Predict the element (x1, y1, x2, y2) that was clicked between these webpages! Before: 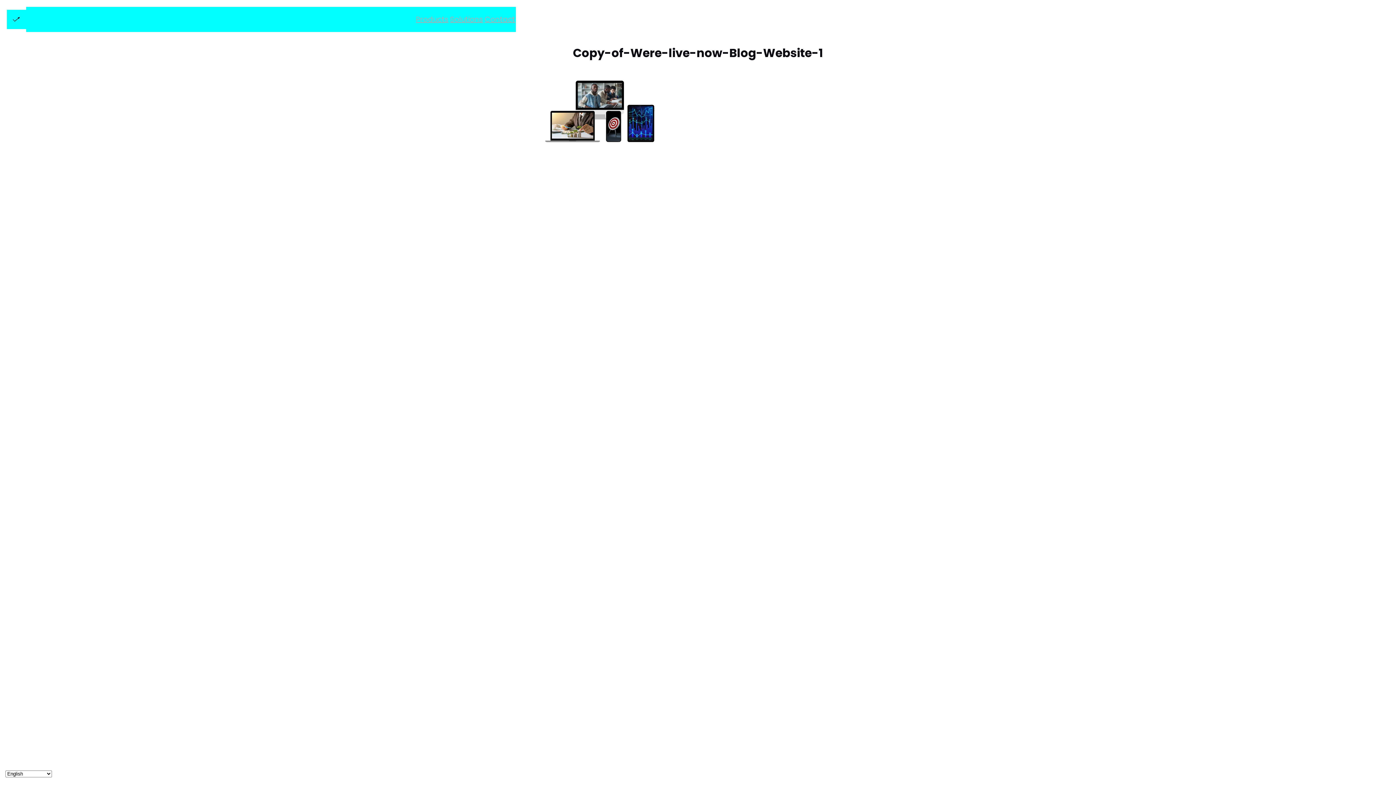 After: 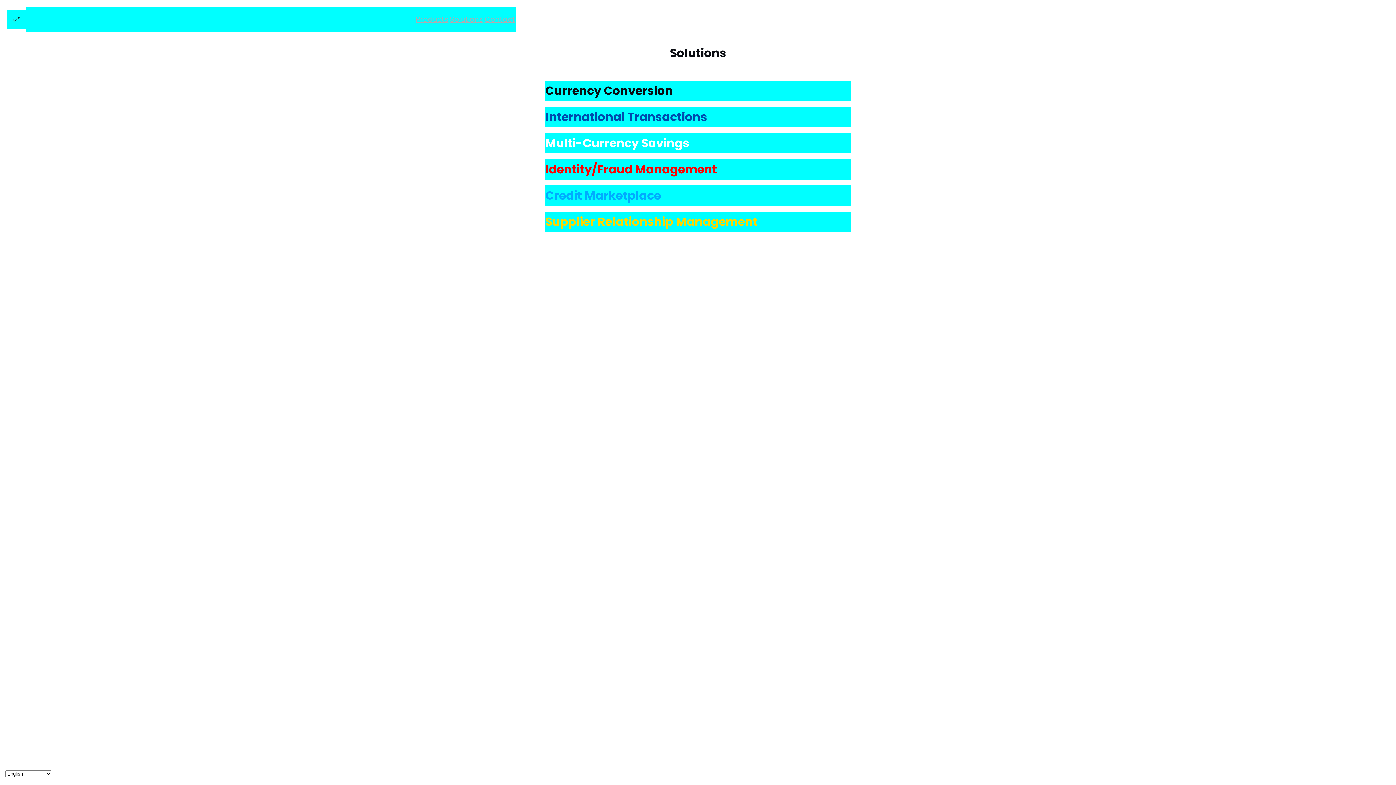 Action: bbox: (449, 6, 483, 31) label: Solutions